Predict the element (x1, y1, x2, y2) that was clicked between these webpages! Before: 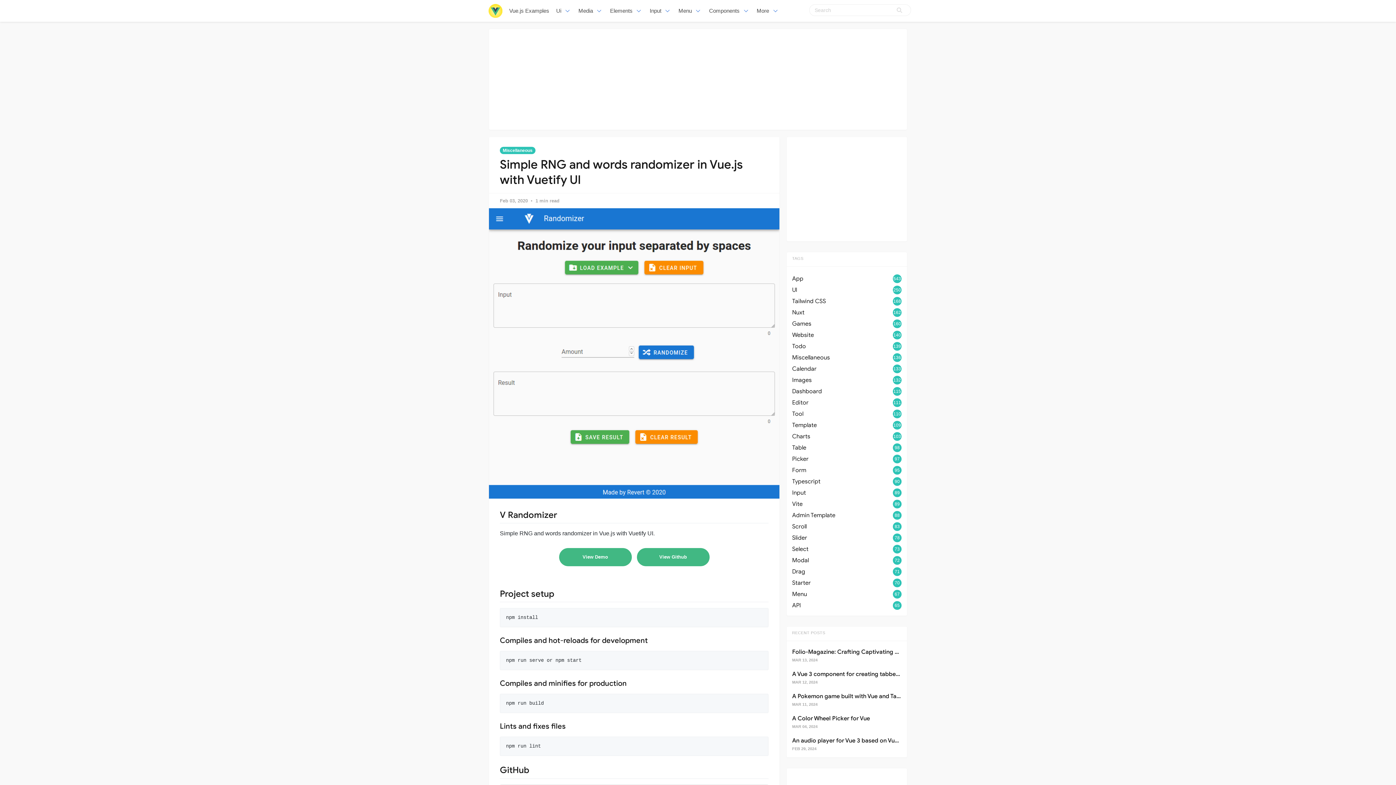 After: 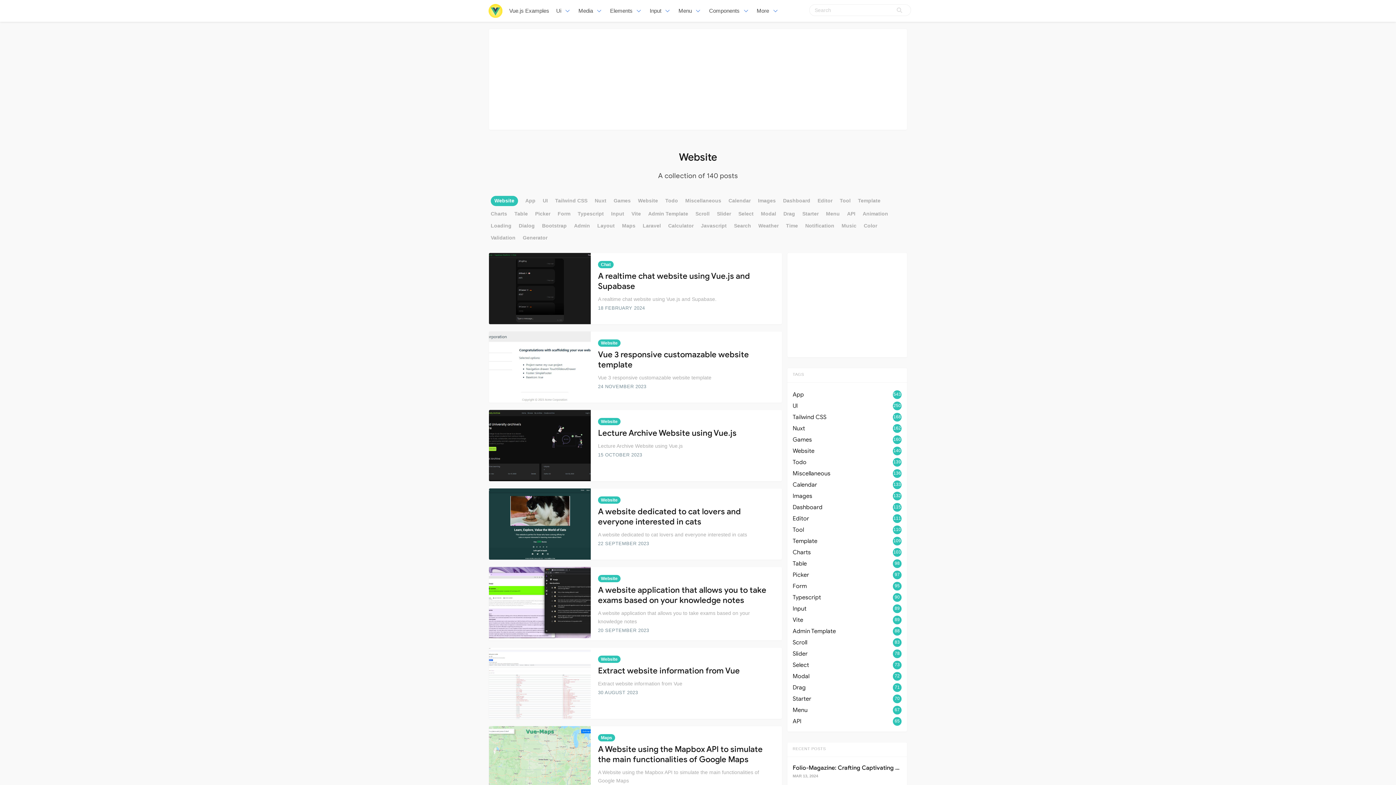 Action: bbox: (792, 330, 901, 340) label: Website
140